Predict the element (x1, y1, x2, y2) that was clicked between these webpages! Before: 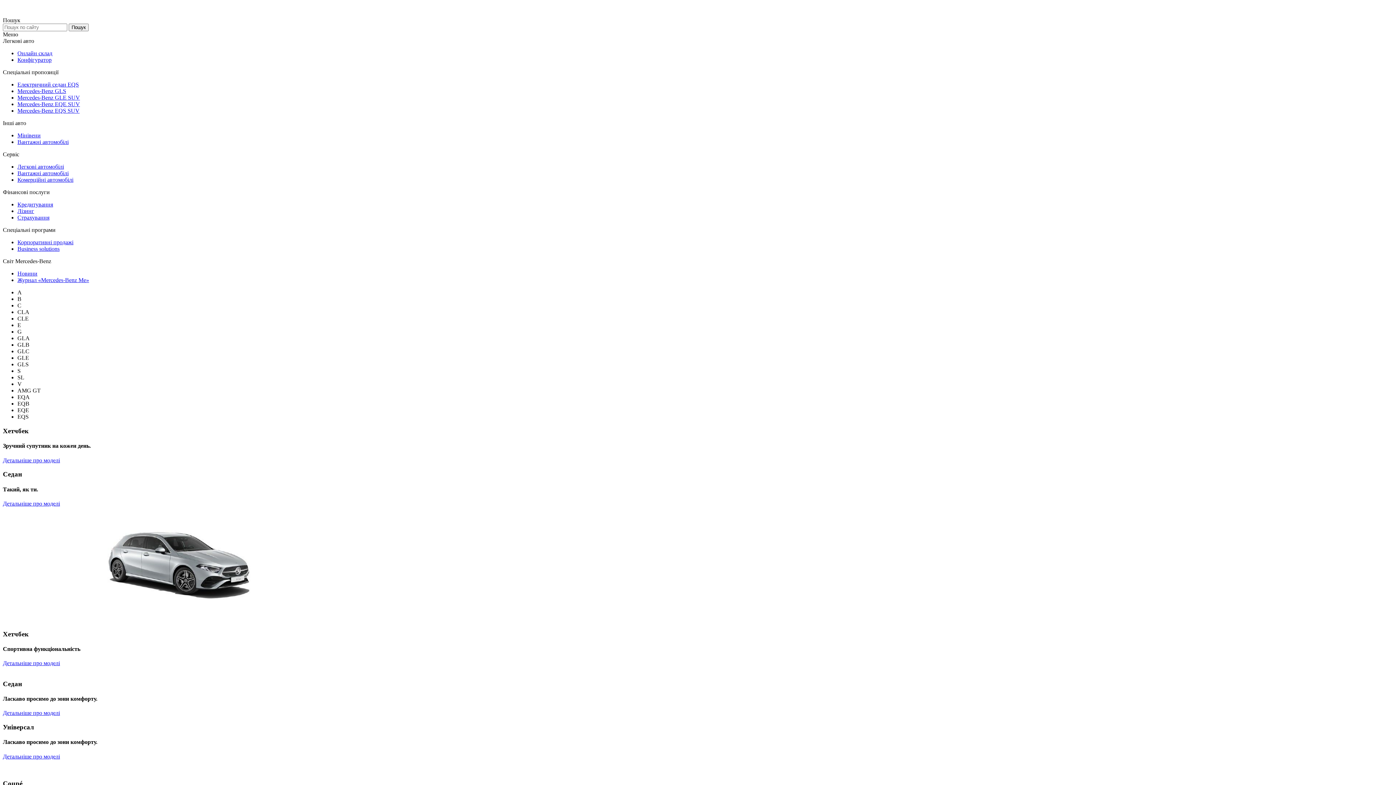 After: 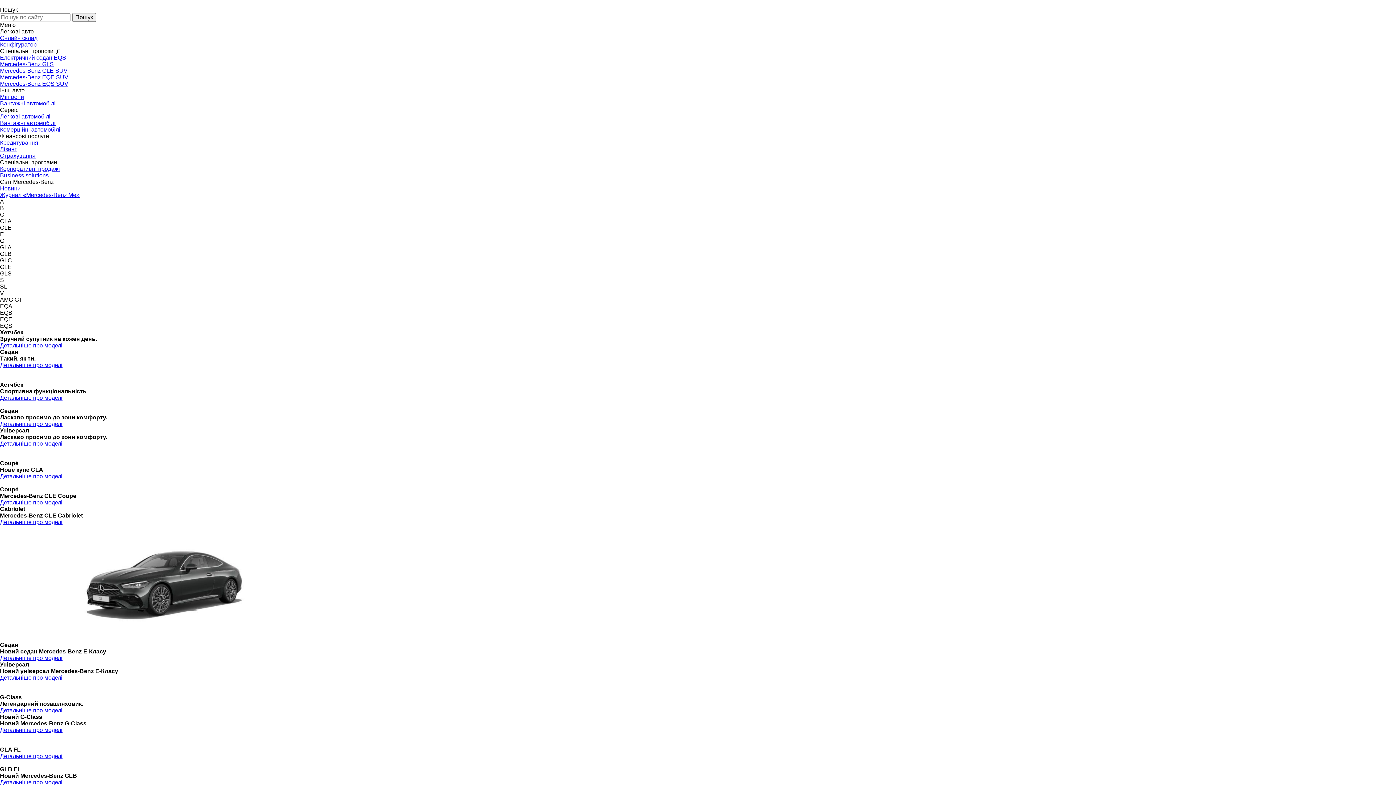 Action: bbox: (17, 101, 80, 107) label: Mercedes-Benz EQE SUV